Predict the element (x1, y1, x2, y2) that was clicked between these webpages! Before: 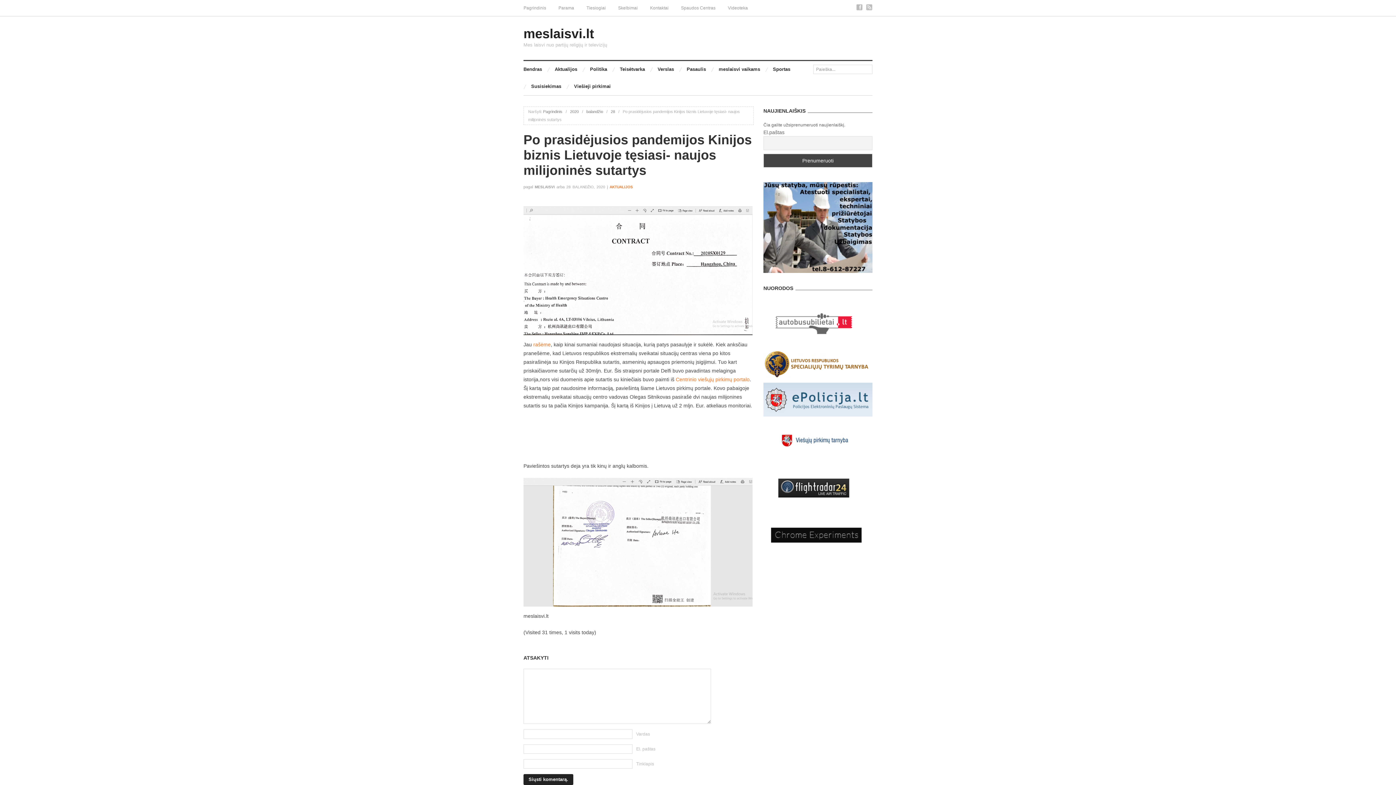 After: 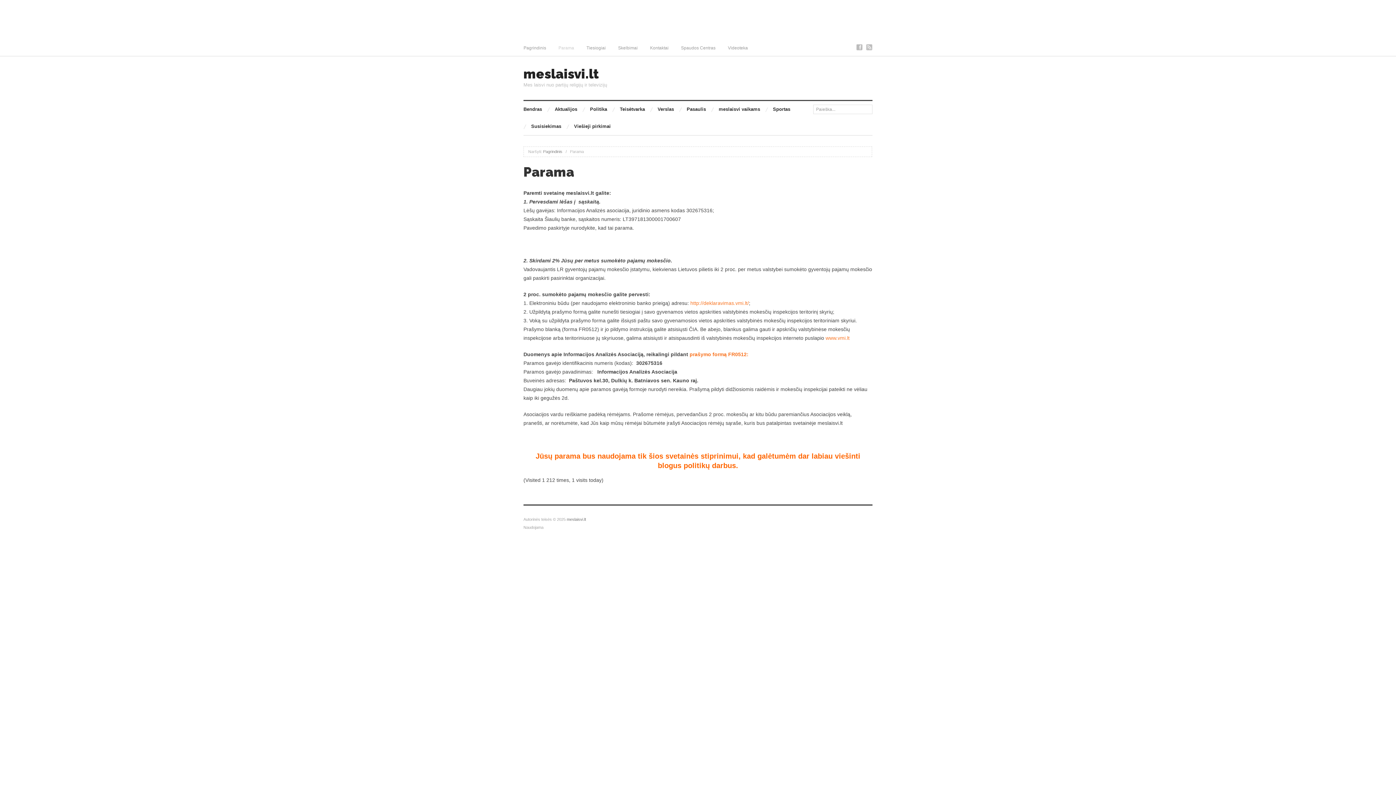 Action: bbox: (763, 224, 872, 229)